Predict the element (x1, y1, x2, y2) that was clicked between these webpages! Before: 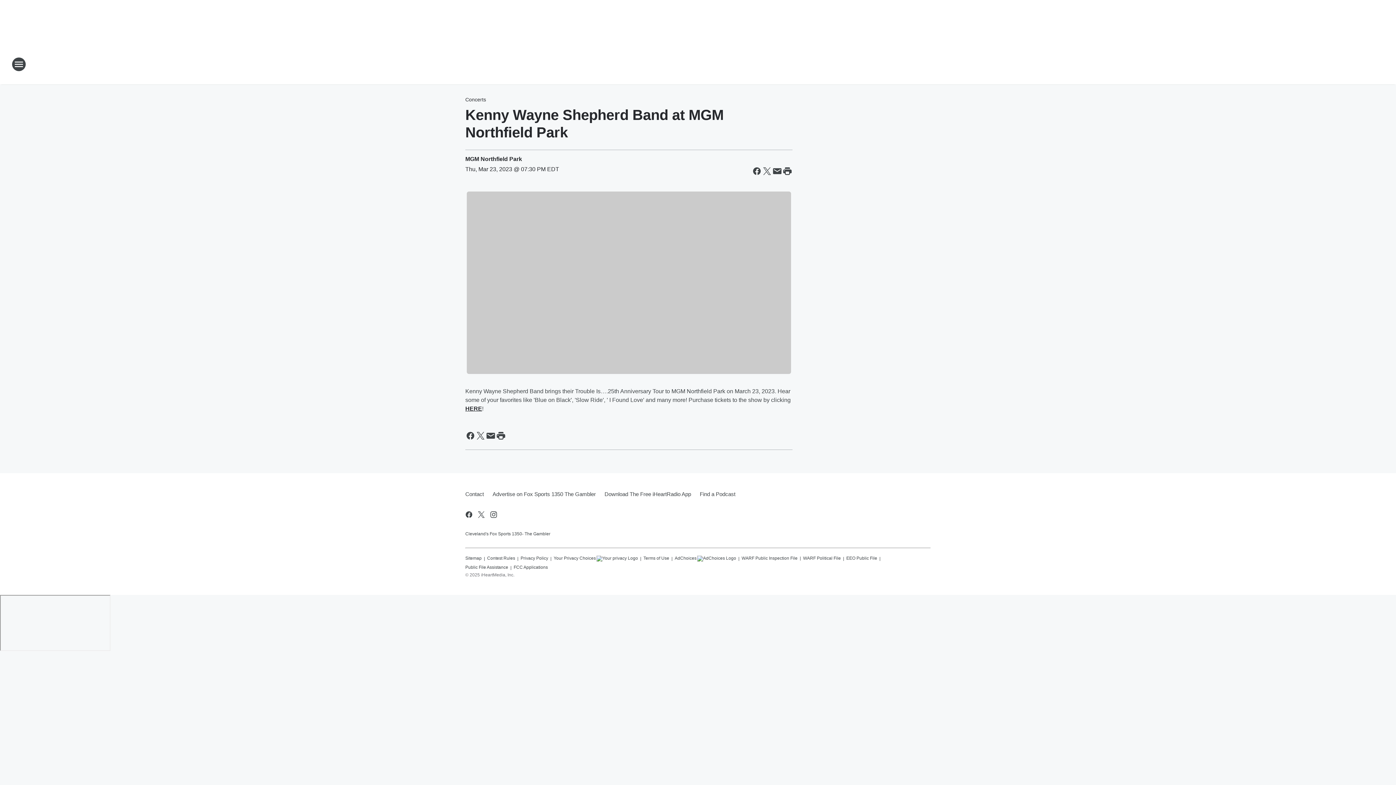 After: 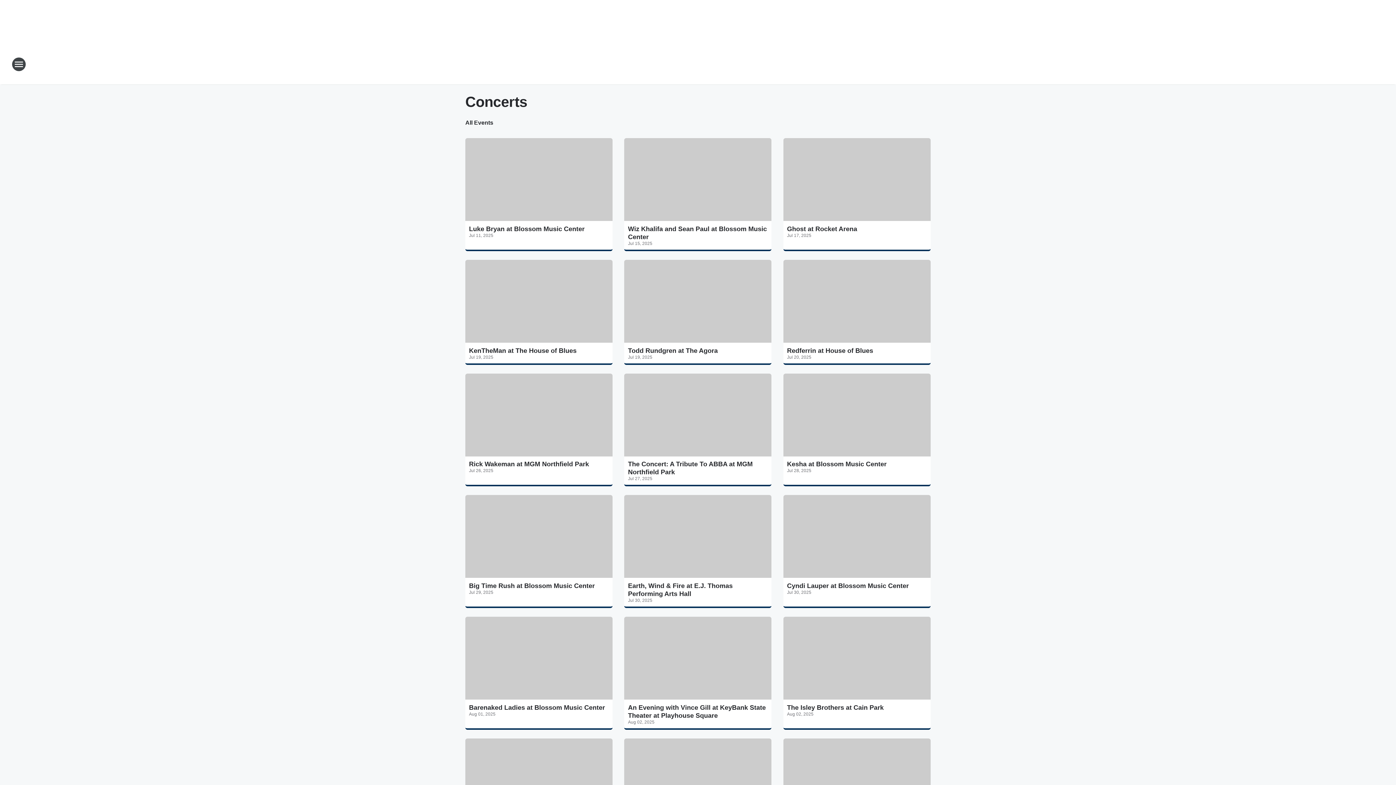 Action: bbox: (465, 96, 486, 102) label: Concerts